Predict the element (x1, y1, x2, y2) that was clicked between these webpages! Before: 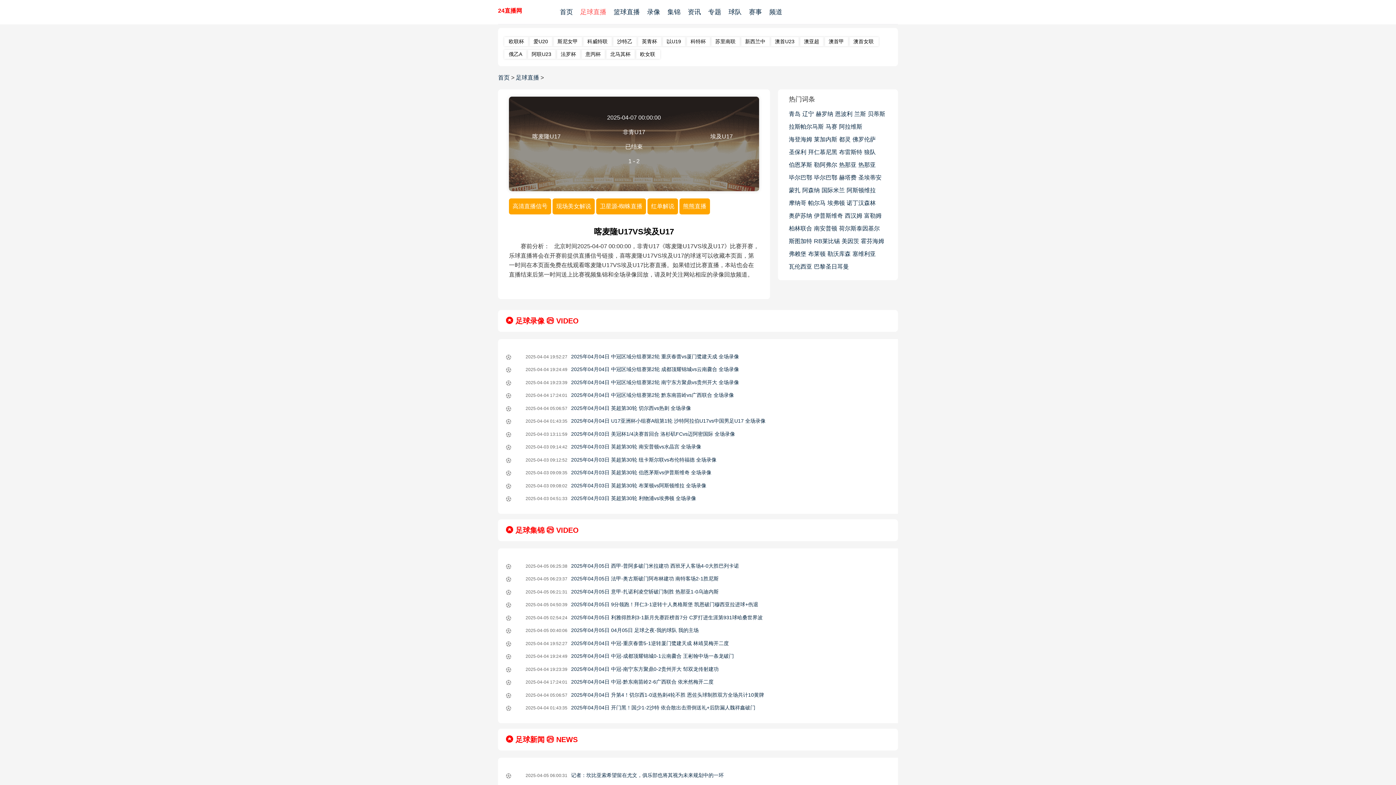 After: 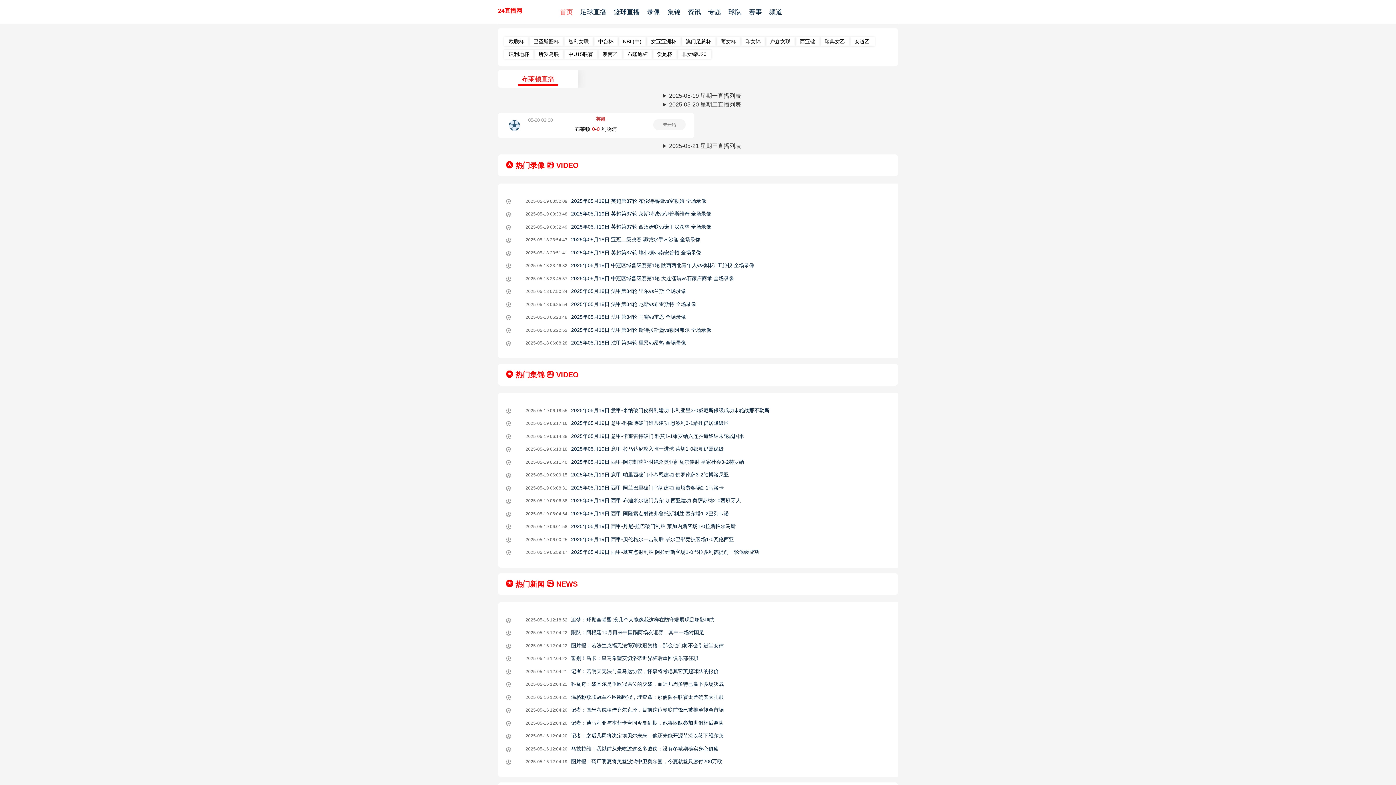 Action: label: 布莱顿 bbox: (808, 247, 825, 260)